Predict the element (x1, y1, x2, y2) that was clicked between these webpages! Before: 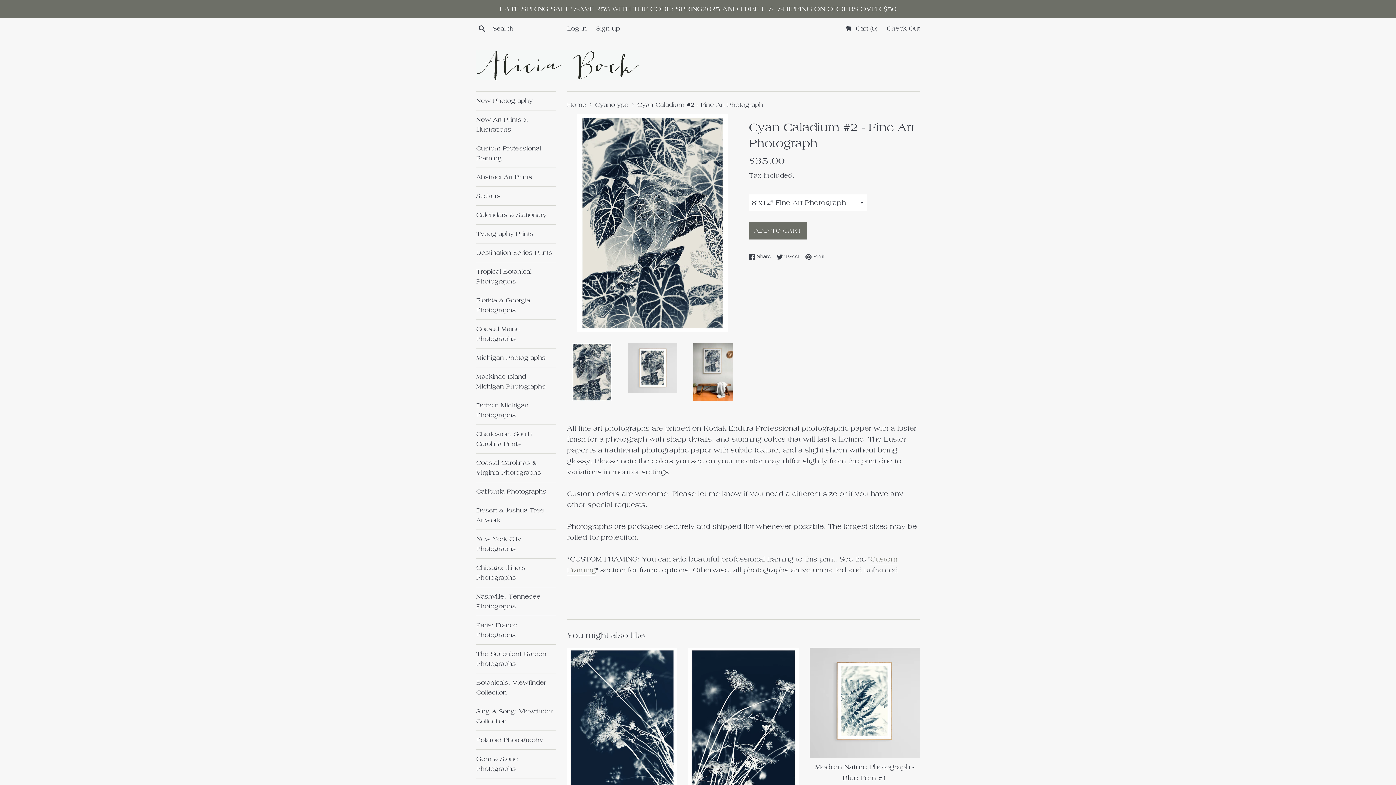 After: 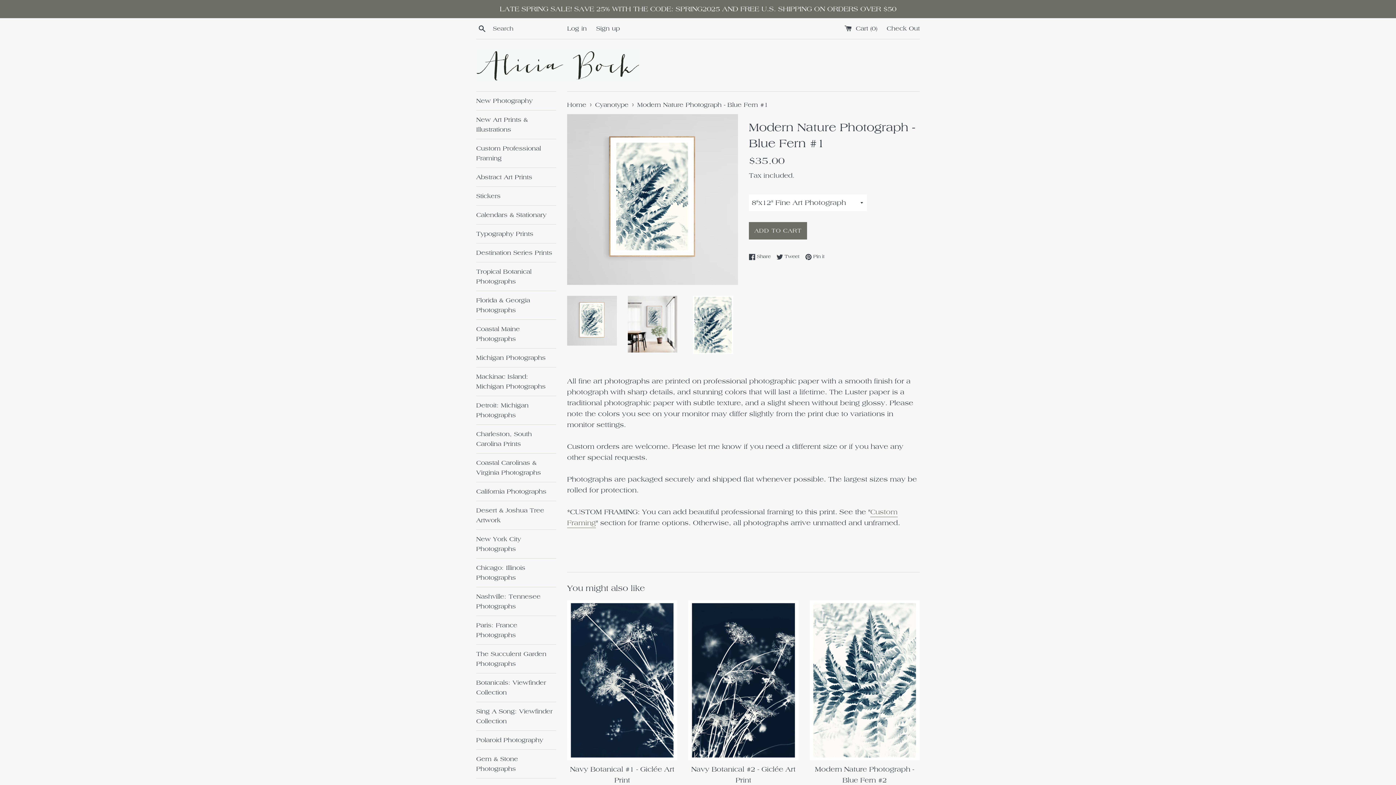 Action: bbox: (809, 648, 919, 758)